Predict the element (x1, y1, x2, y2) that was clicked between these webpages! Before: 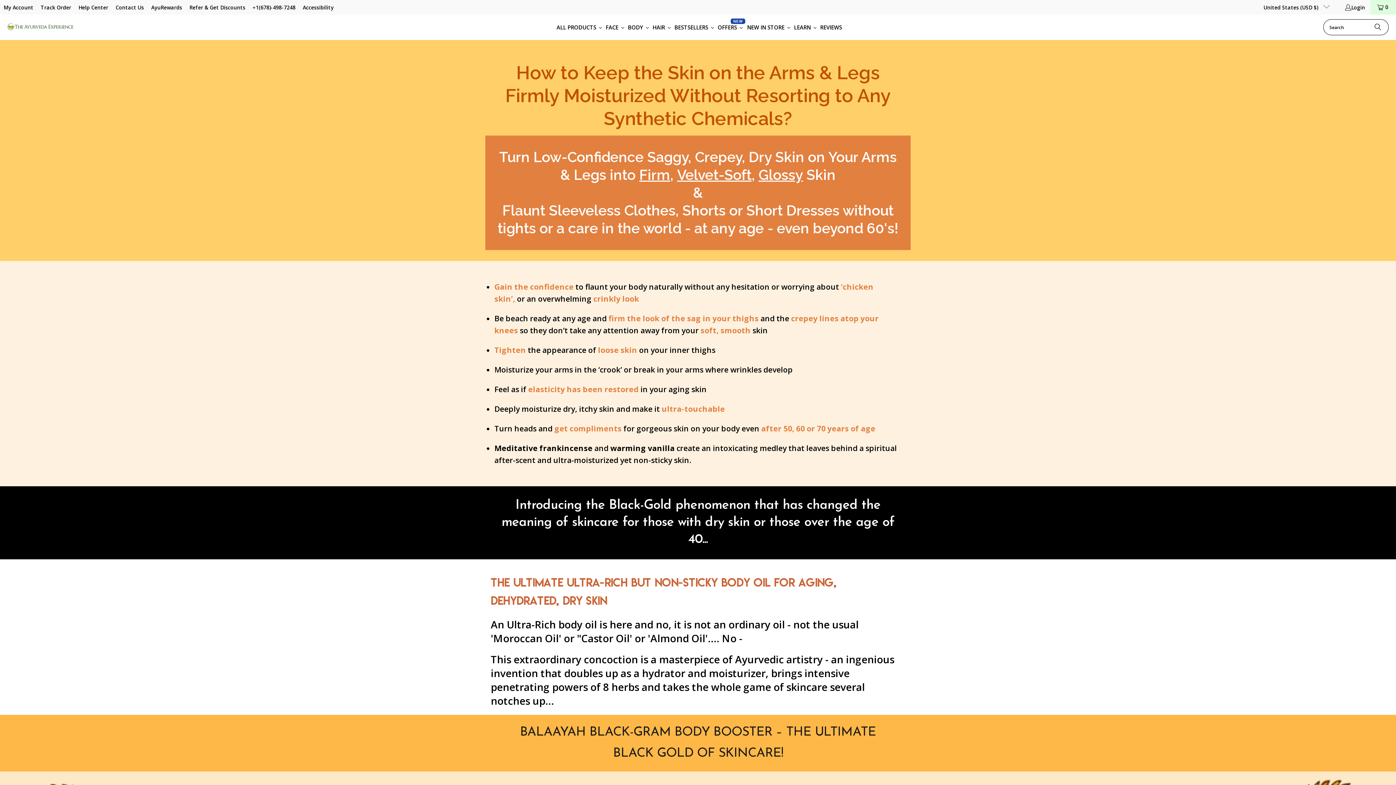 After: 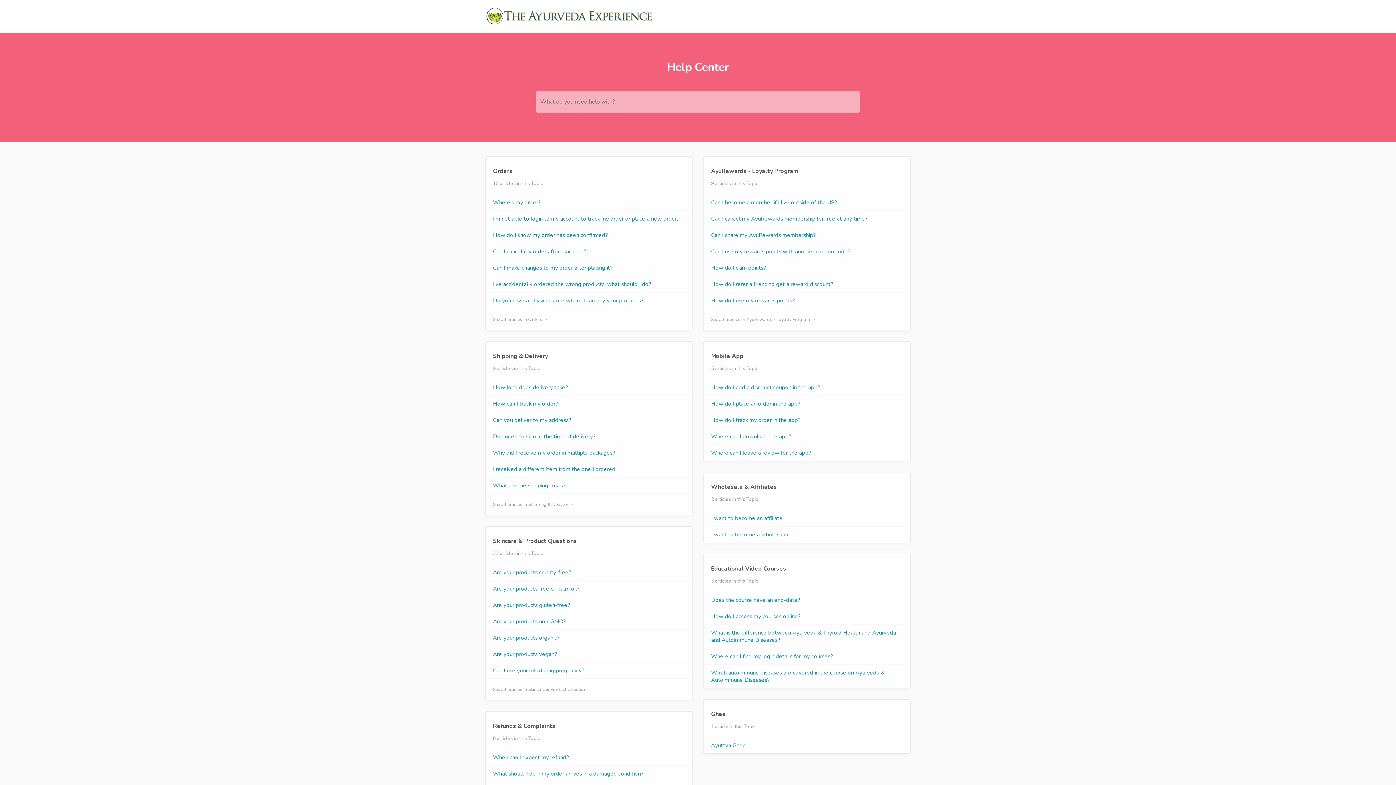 Action: bbox: (78, 2, 108, 11) label: Help Center